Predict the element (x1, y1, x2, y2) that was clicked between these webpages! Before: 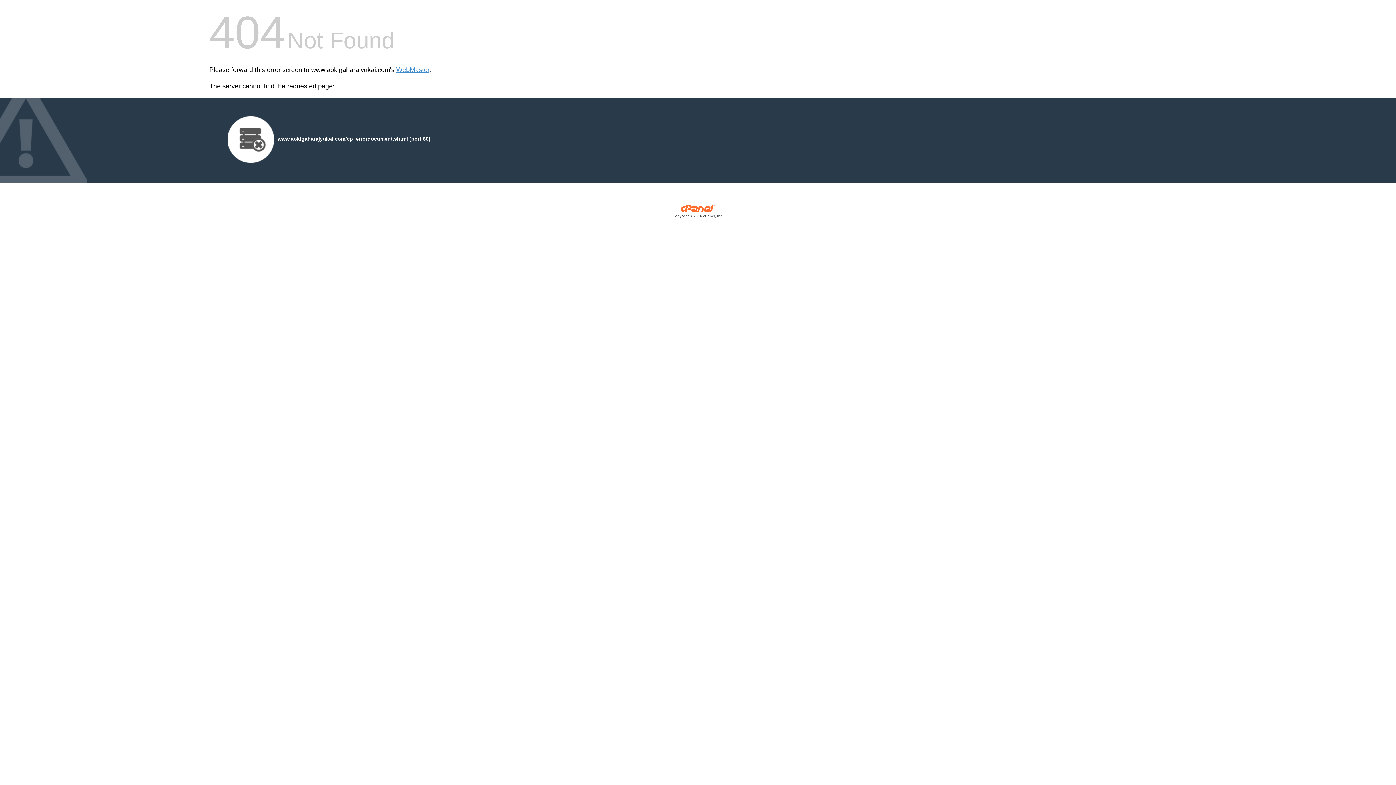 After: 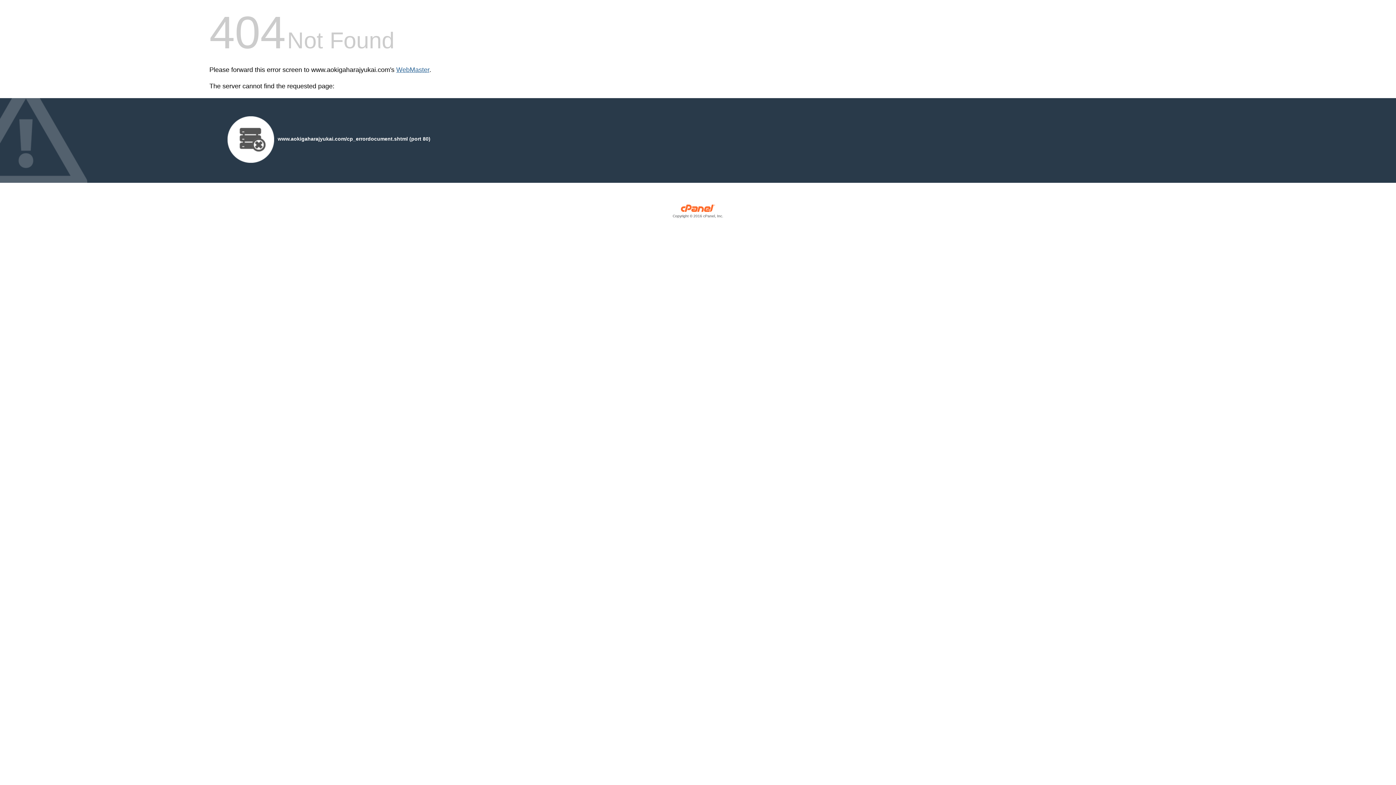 Action: label: WebMaster bbox: (396, 66, 429, 73)